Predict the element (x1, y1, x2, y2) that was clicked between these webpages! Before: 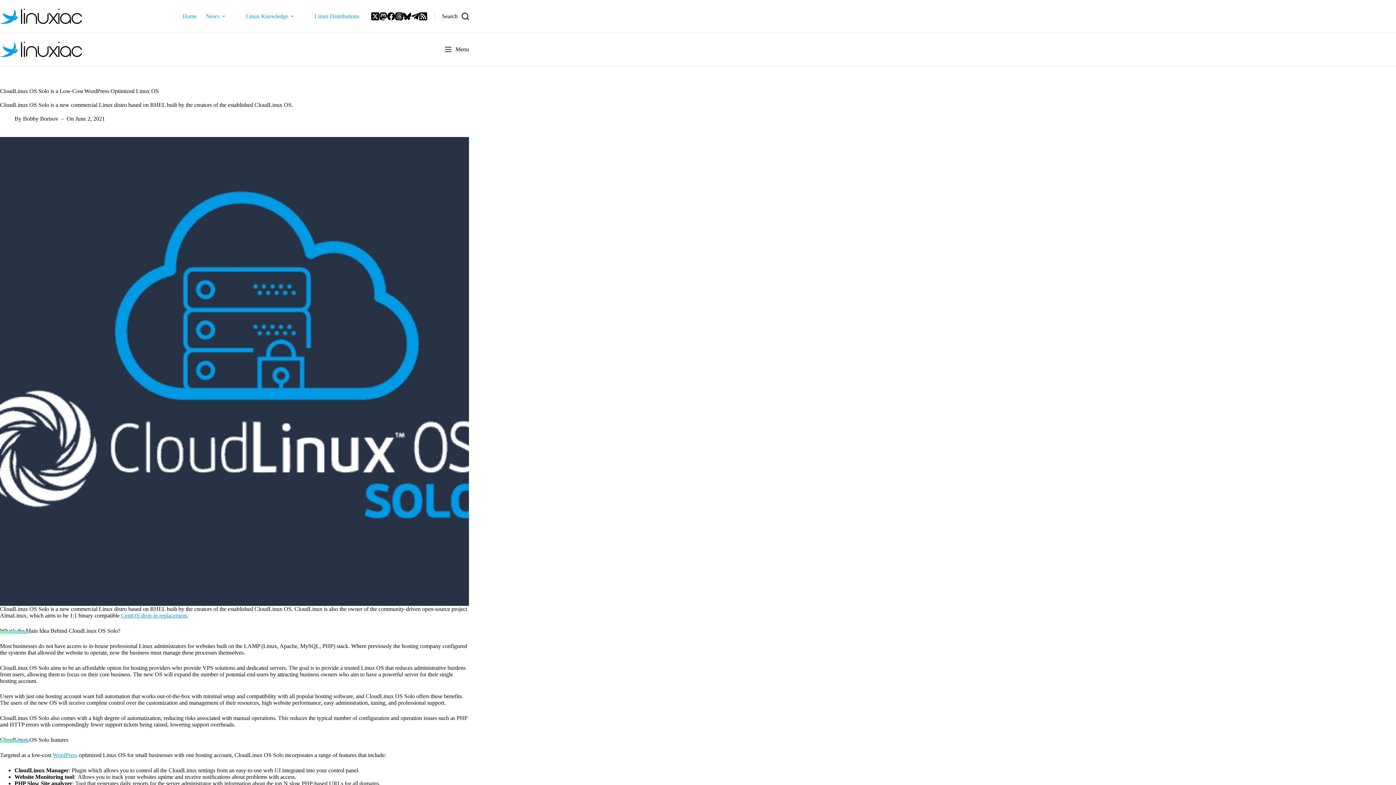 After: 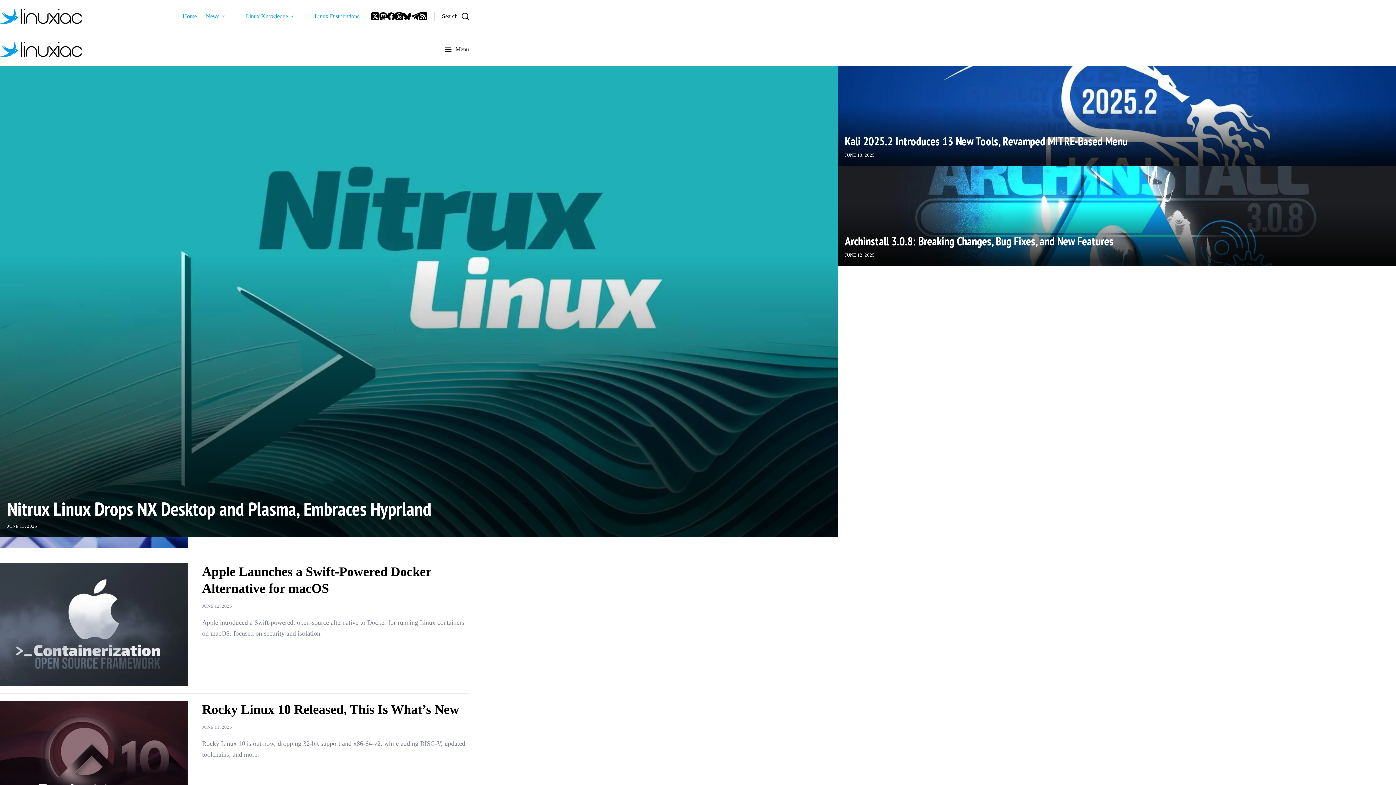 Action: bbox: (0, 8, 82, 24)